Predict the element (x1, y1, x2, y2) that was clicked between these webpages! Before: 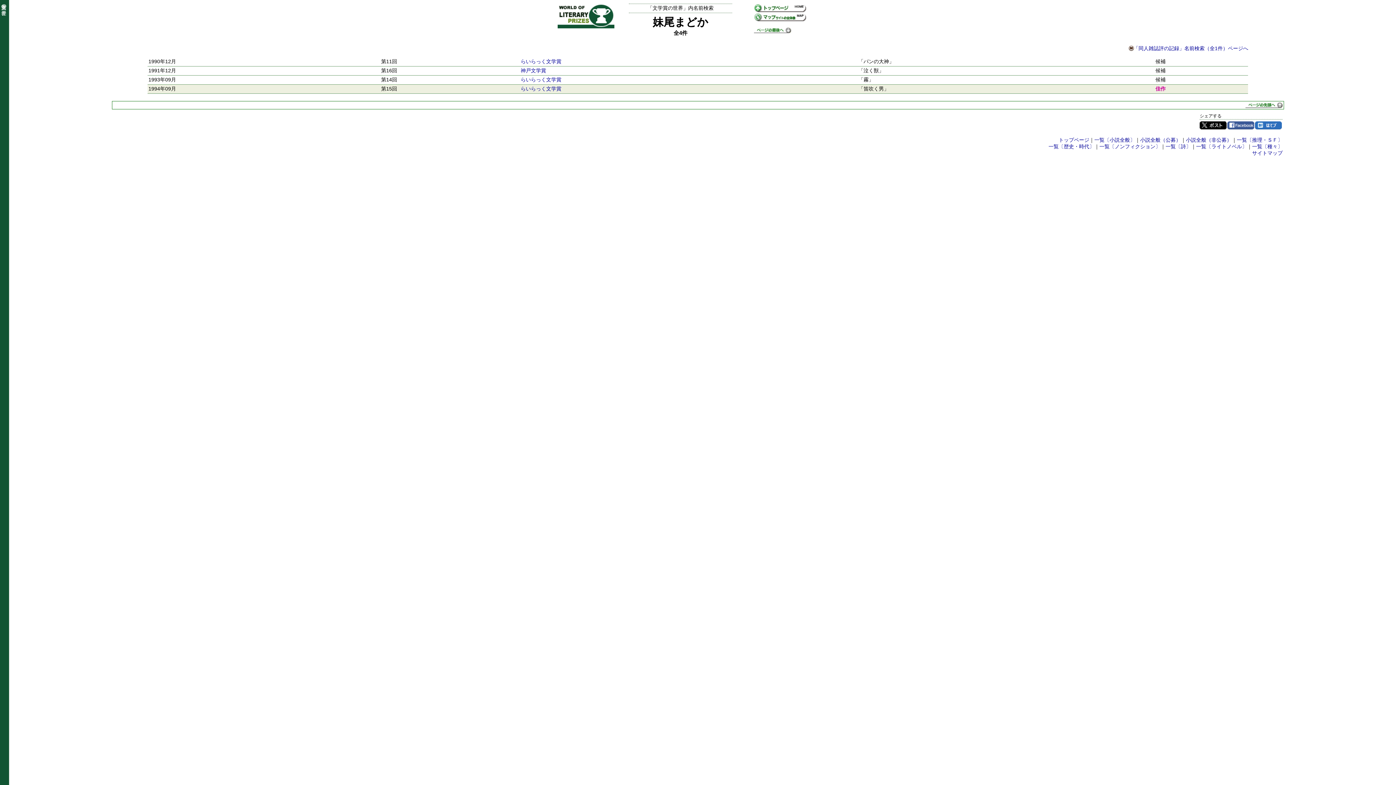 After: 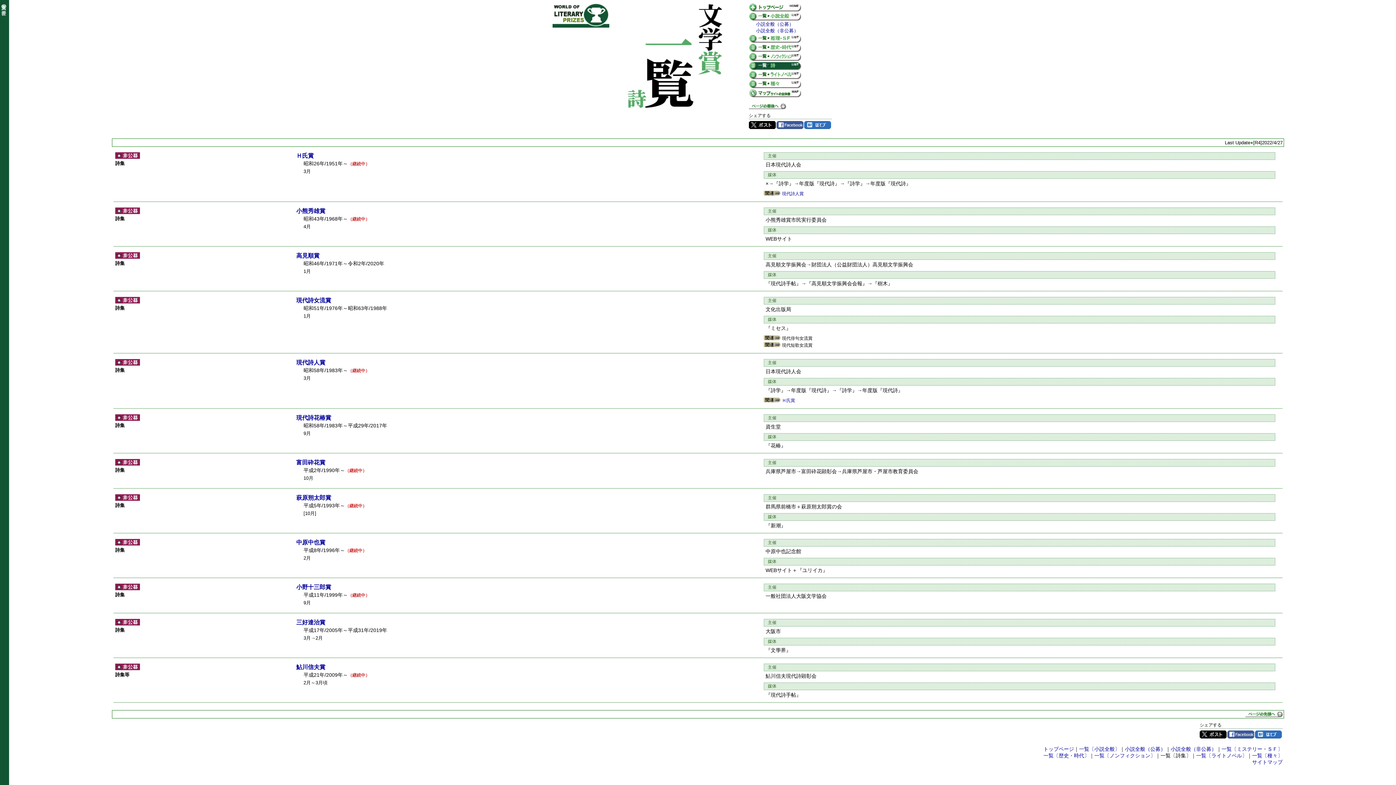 Action: bbox: (1165, 143, 1191, 149) label: 一覧〔詩〕